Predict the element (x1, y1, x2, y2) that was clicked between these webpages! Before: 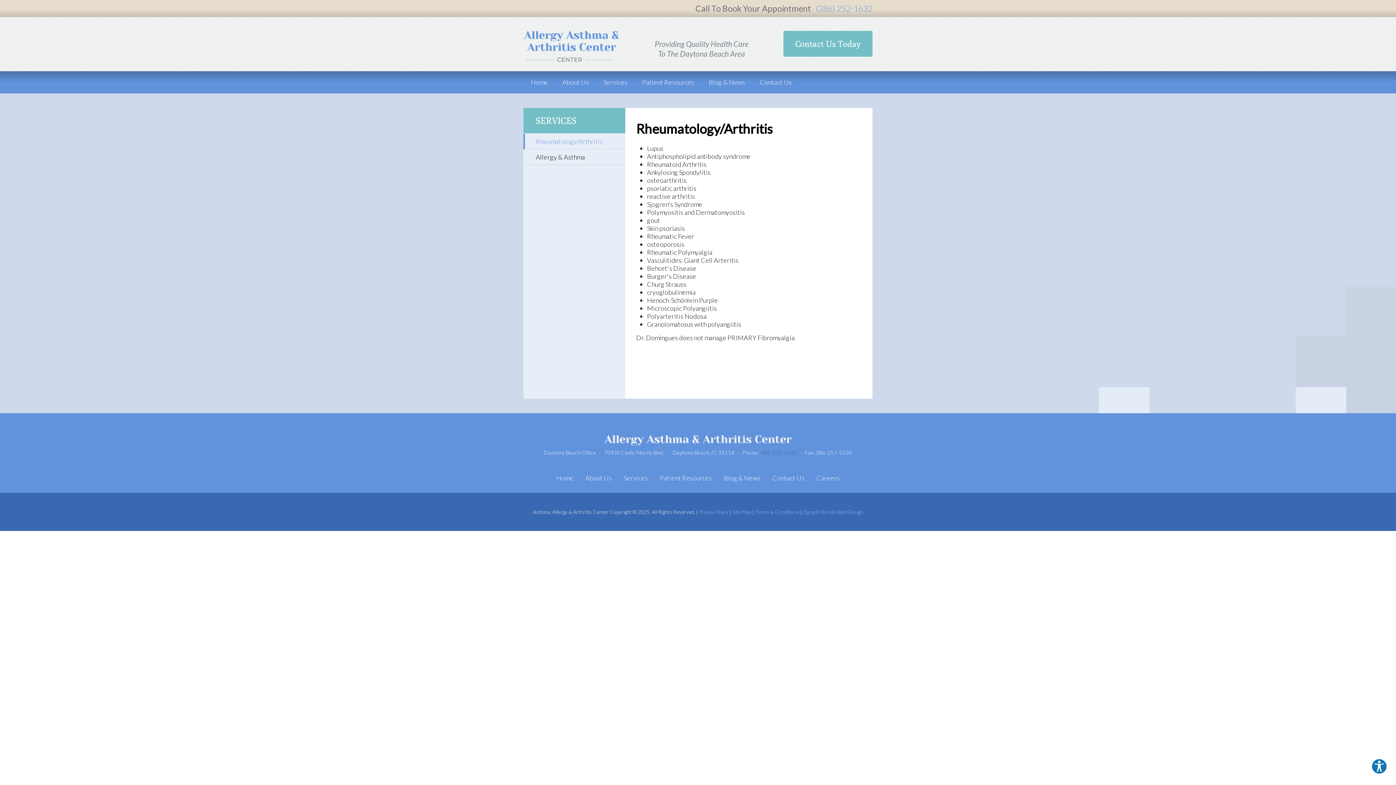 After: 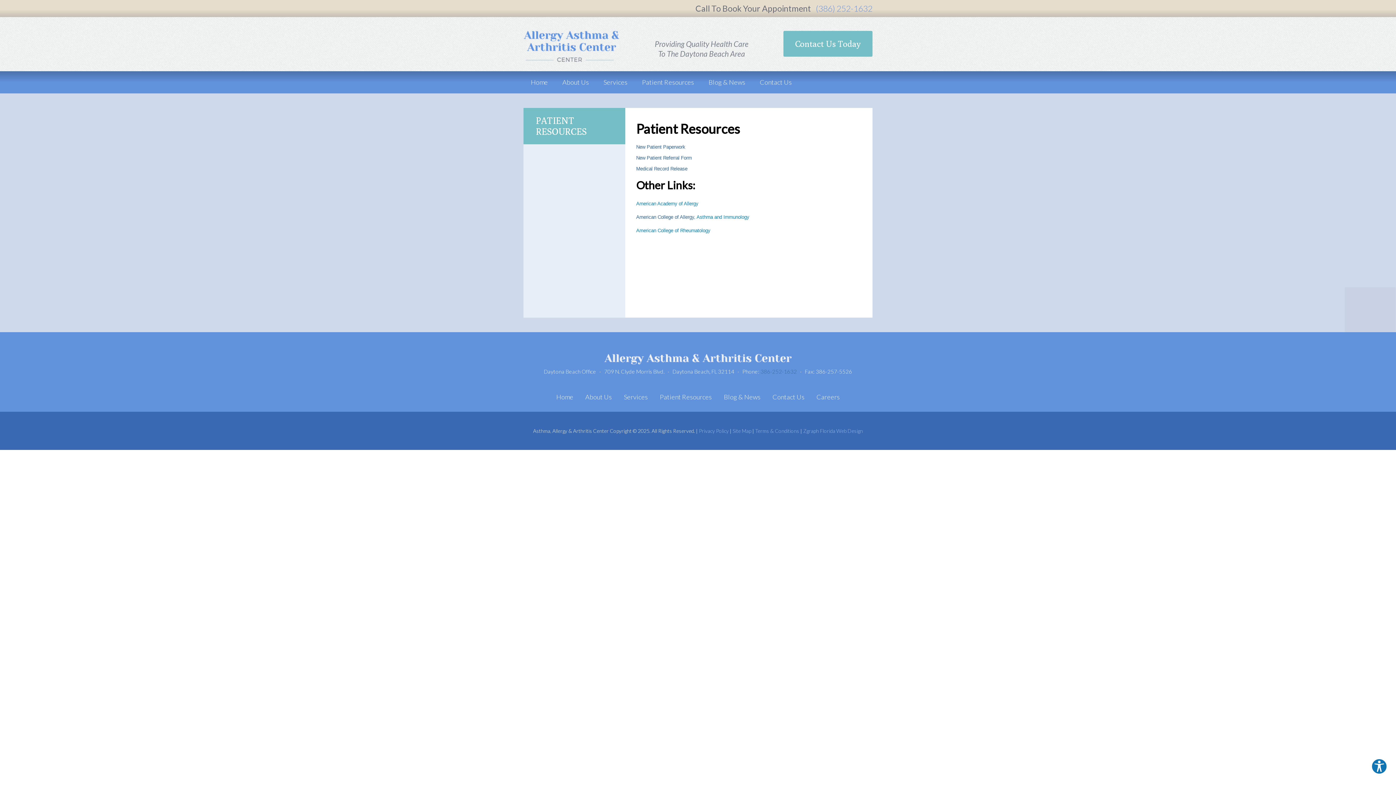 Action: label: Patient Resources bbox: (660, 474, 712, 482)